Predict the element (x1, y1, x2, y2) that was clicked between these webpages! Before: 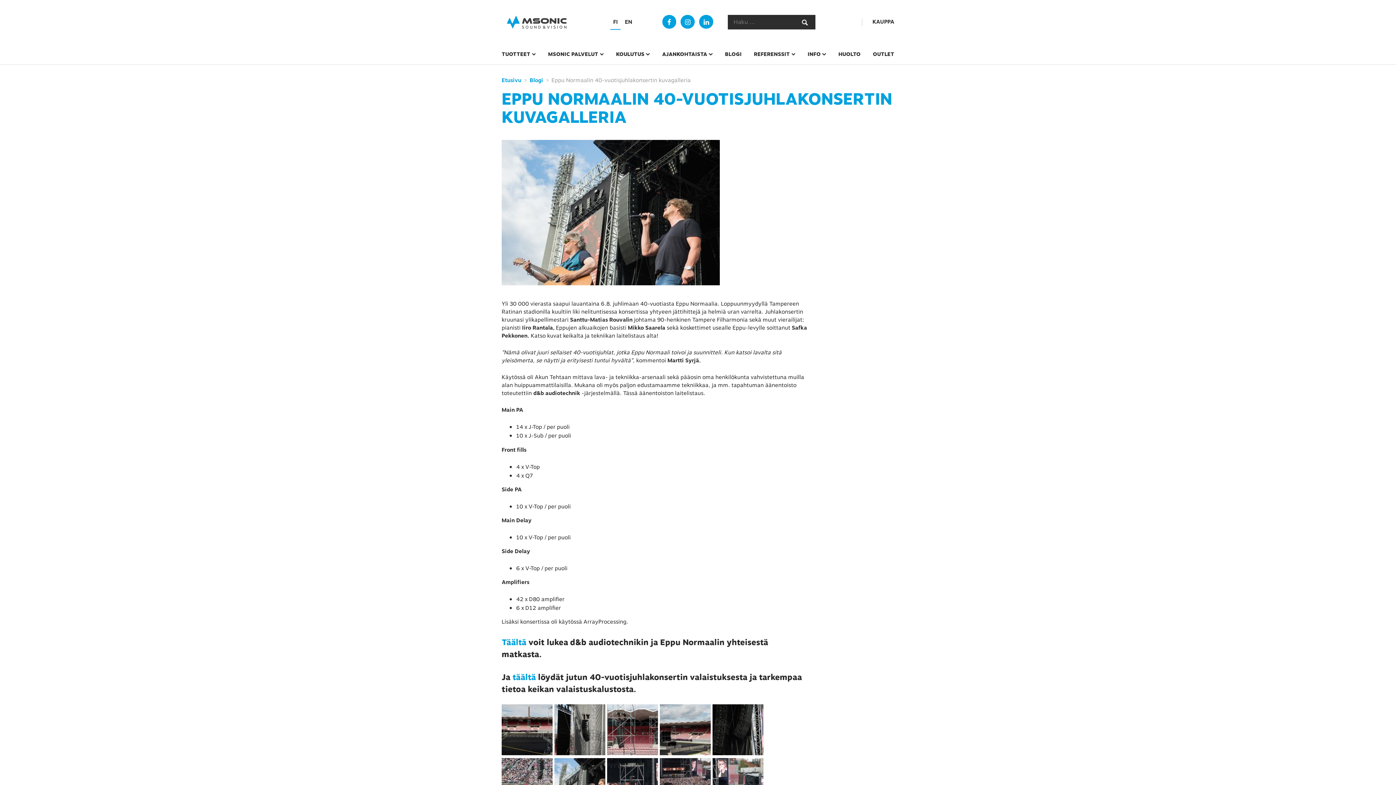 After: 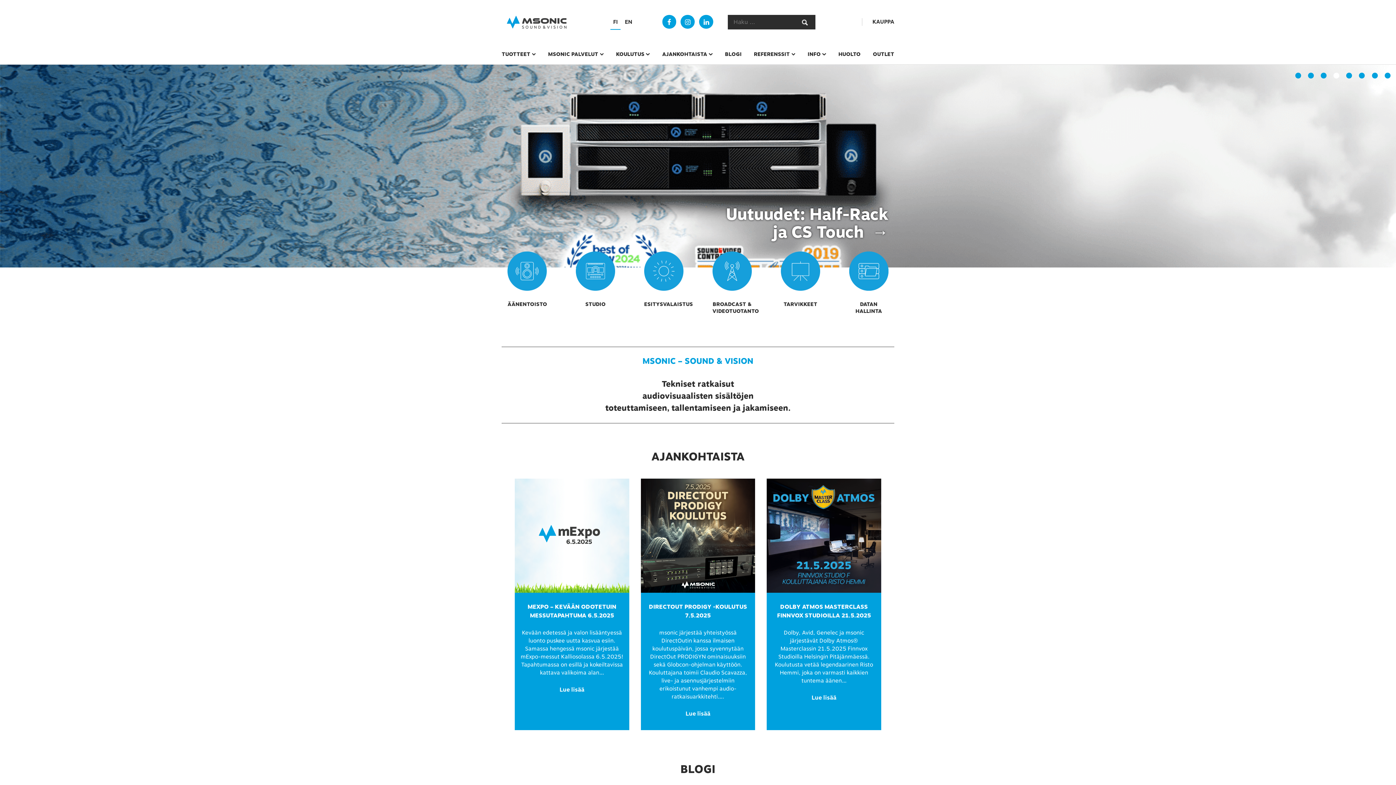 Action: bbox: (501, 11, 571, 32) label: msonic